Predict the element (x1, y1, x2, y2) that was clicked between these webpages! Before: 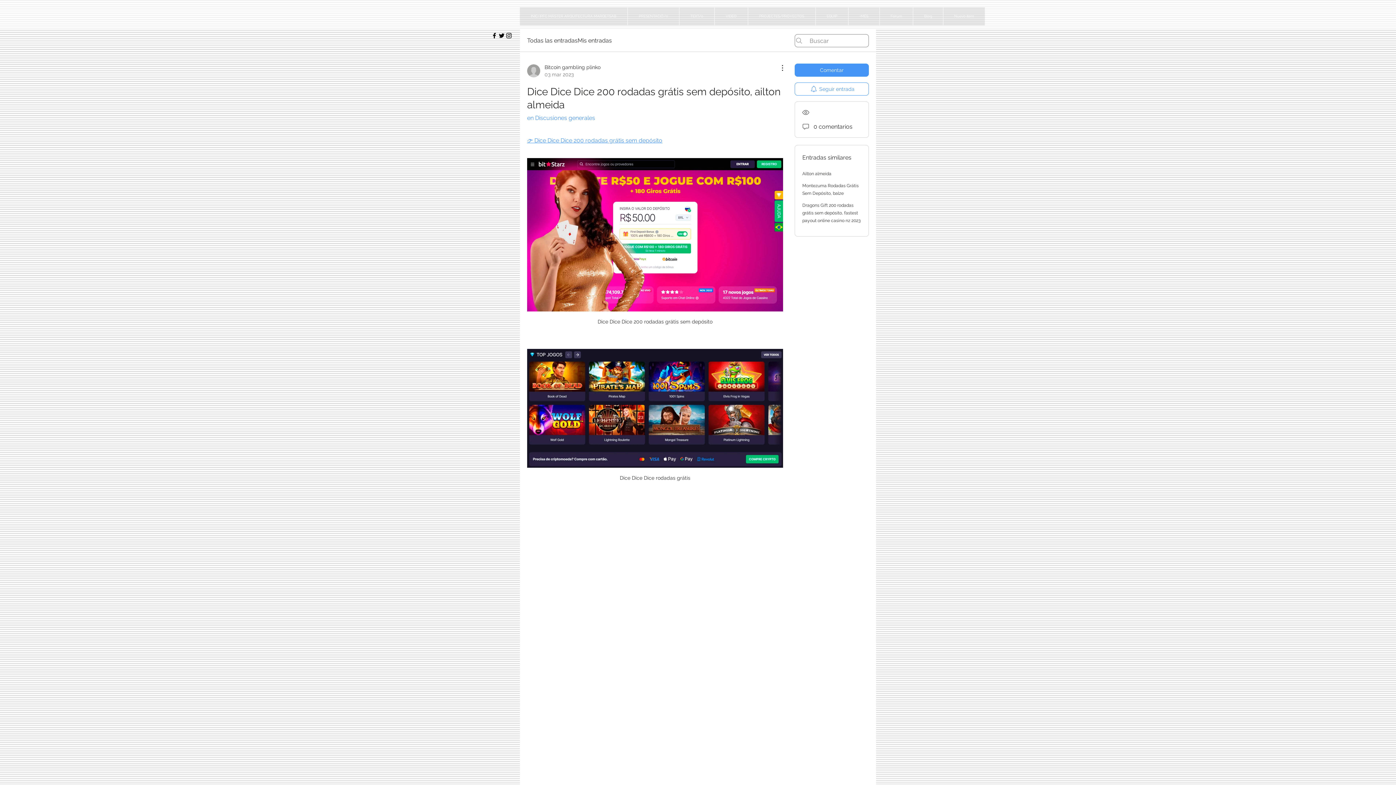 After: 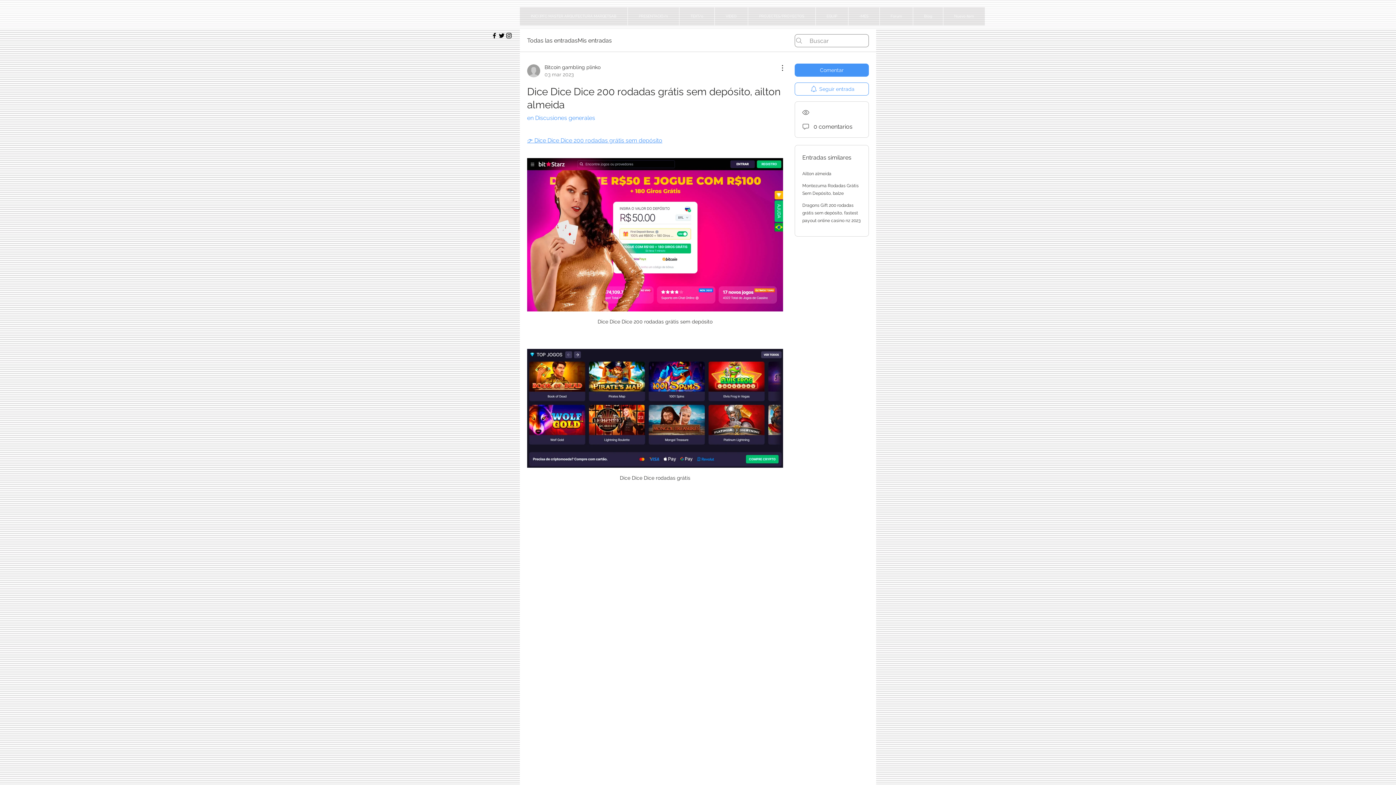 Action: bbox: (505, 32, 512, 39) label: Black Instagram Icon